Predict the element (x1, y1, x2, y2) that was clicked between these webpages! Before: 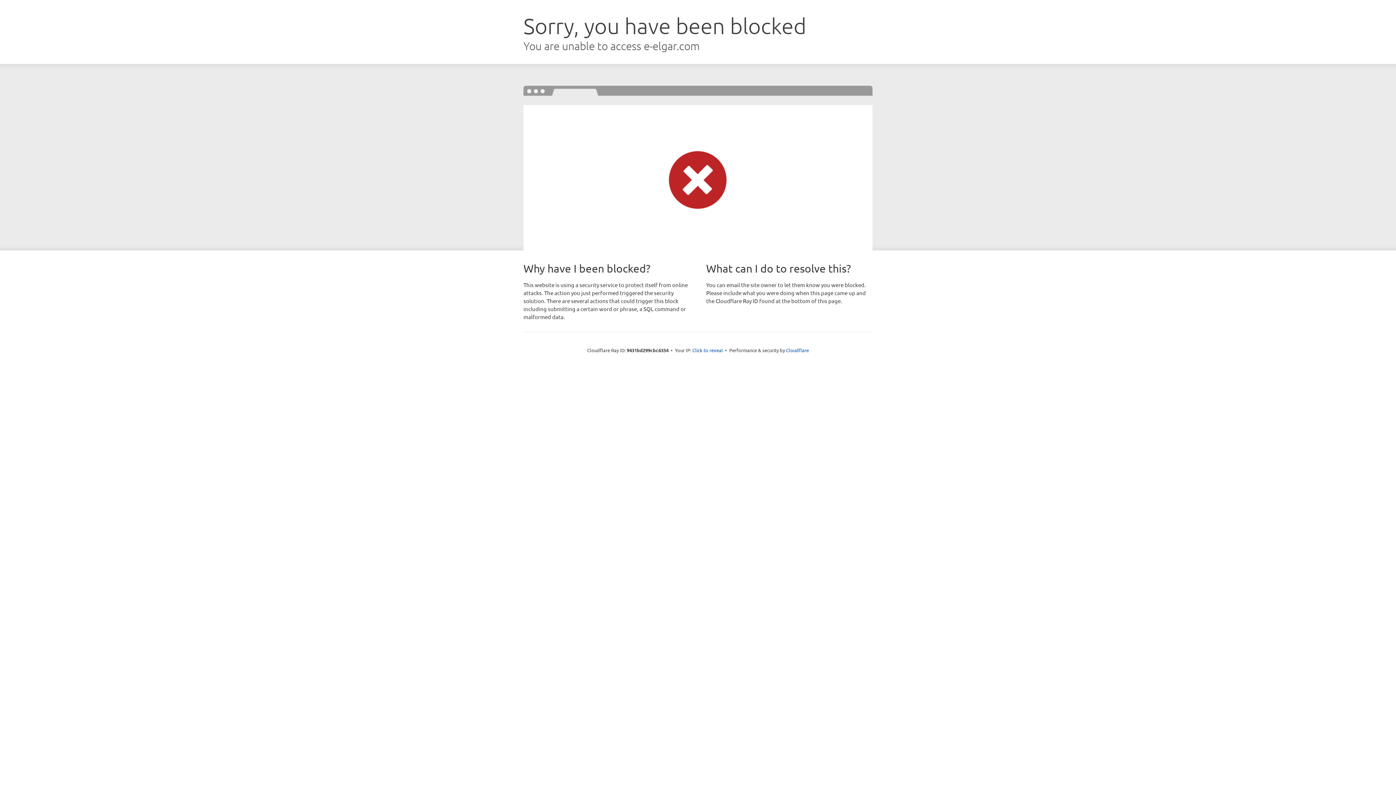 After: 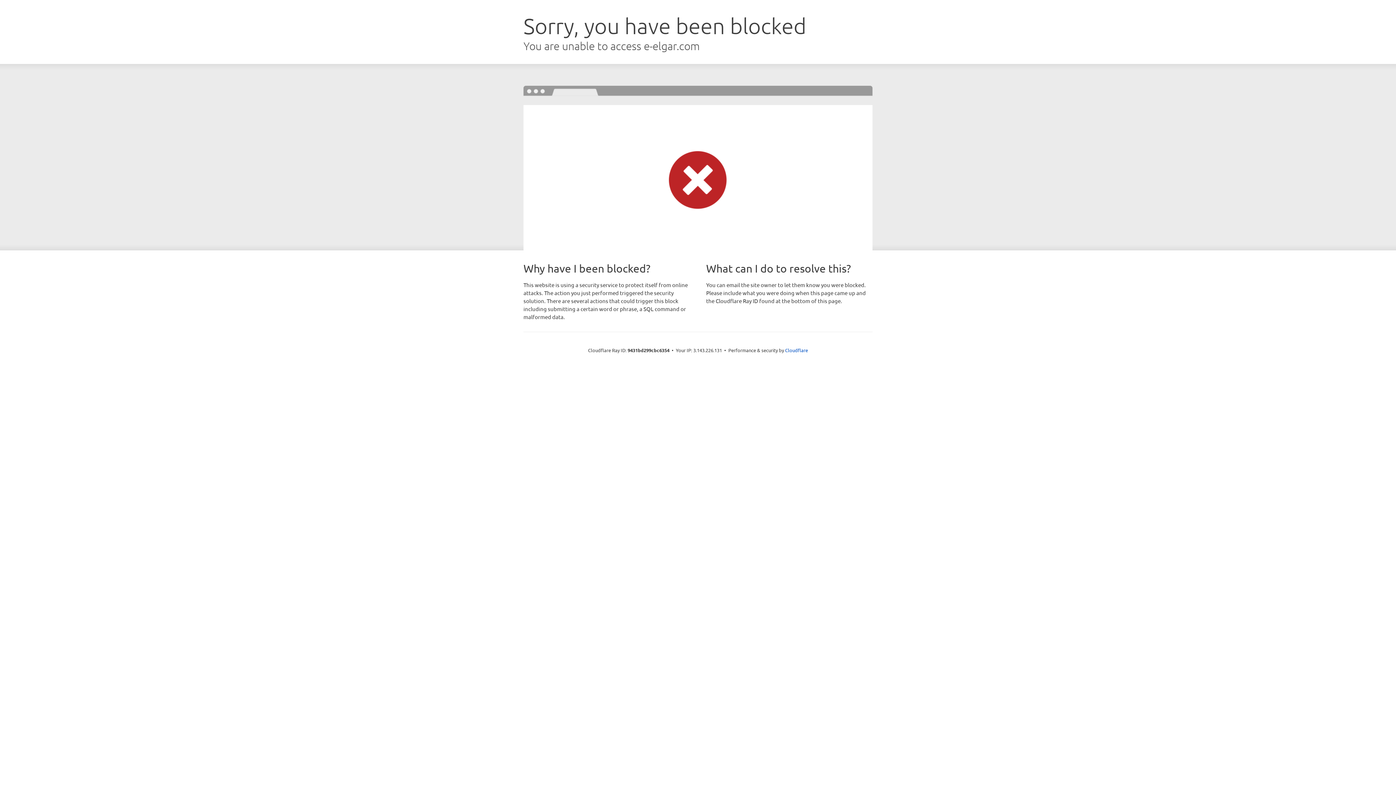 Action: label: Click to reveal bbox: (692, 346, 723, 353)